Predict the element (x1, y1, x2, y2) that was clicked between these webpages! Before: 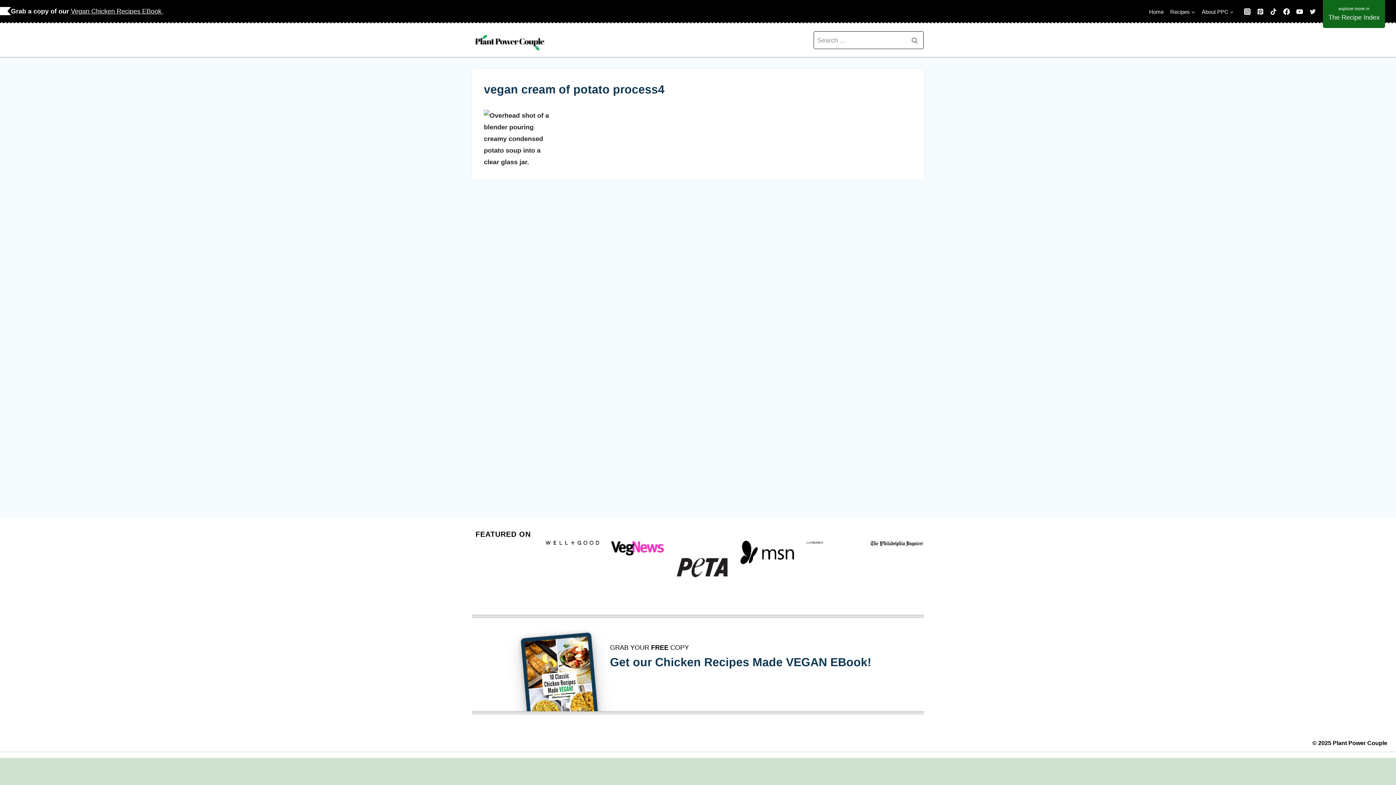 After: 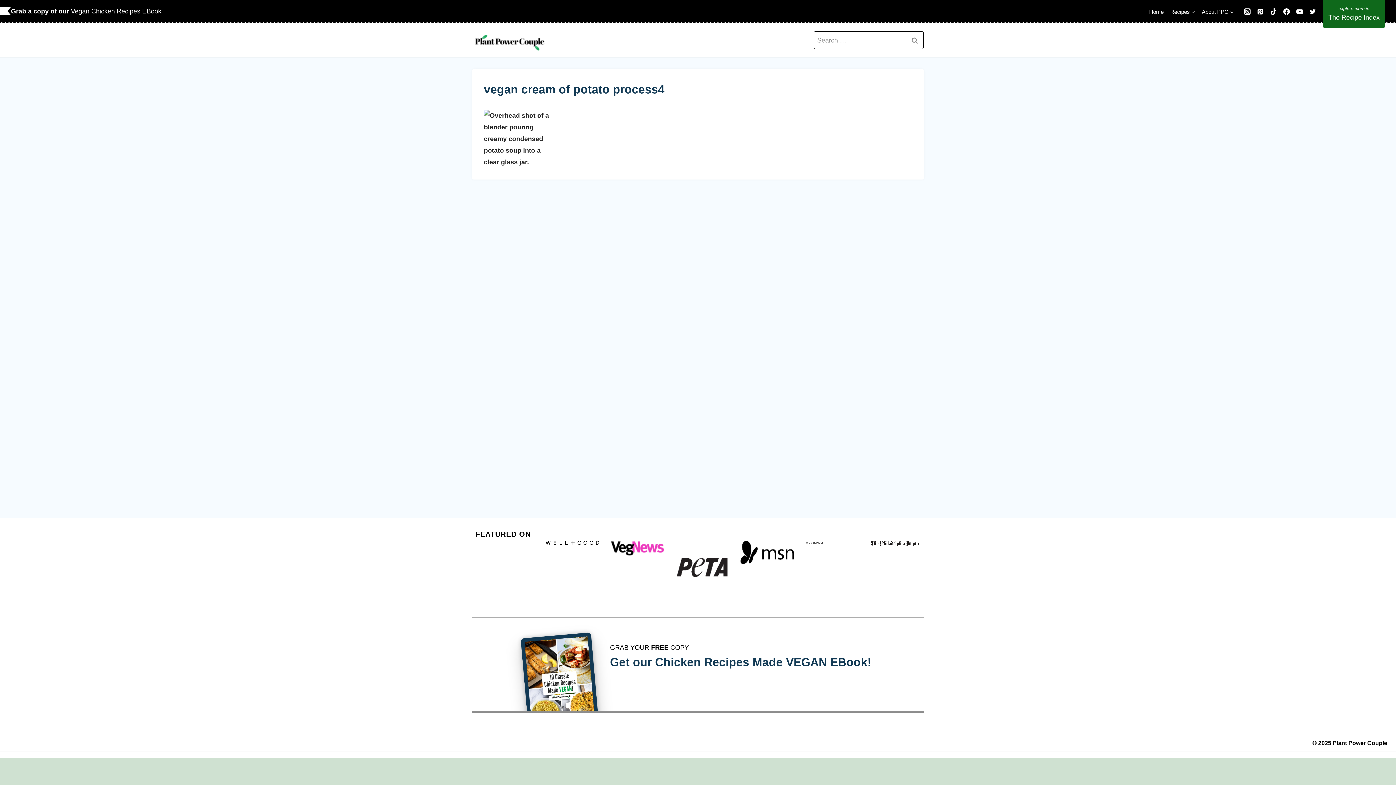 Action: label: Instagram bbox: (1241, 5, 1254, 18)